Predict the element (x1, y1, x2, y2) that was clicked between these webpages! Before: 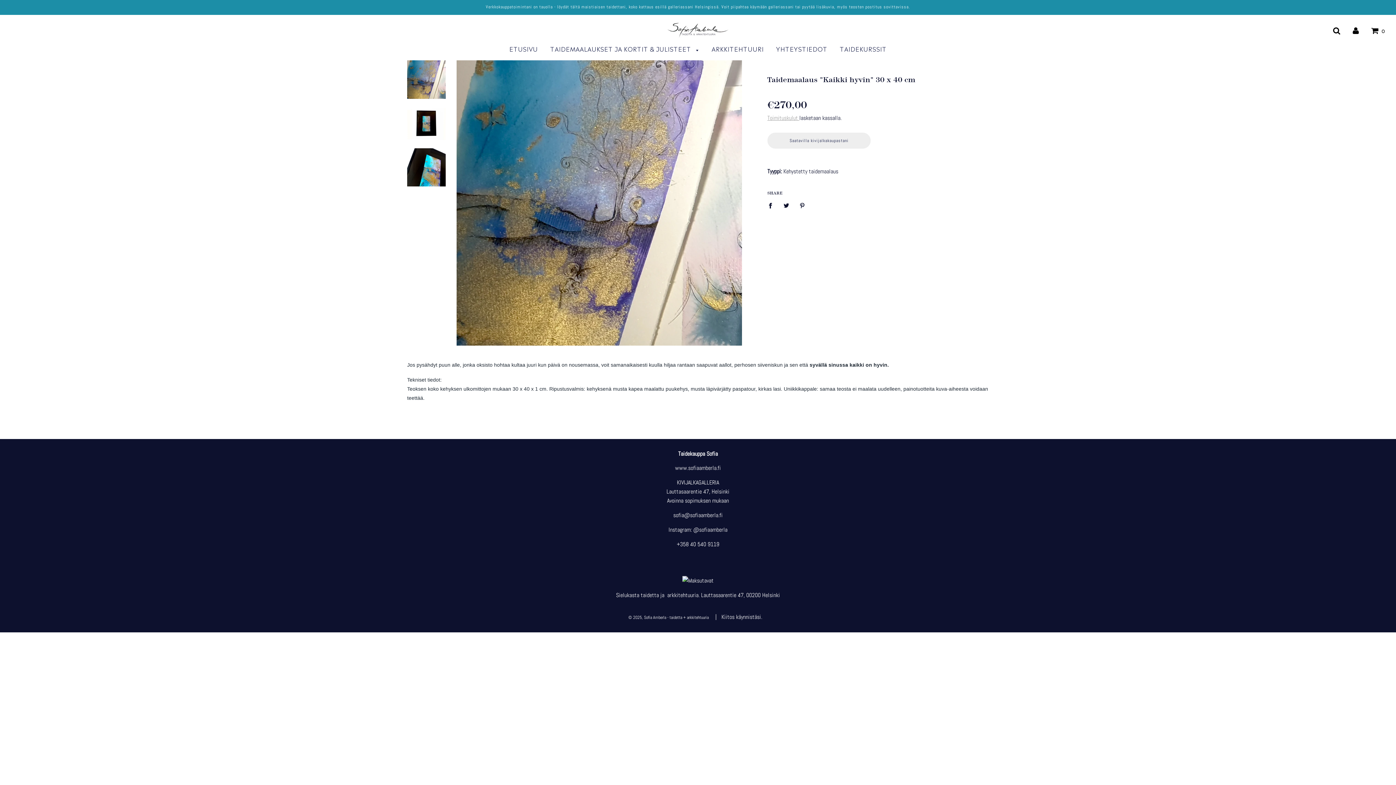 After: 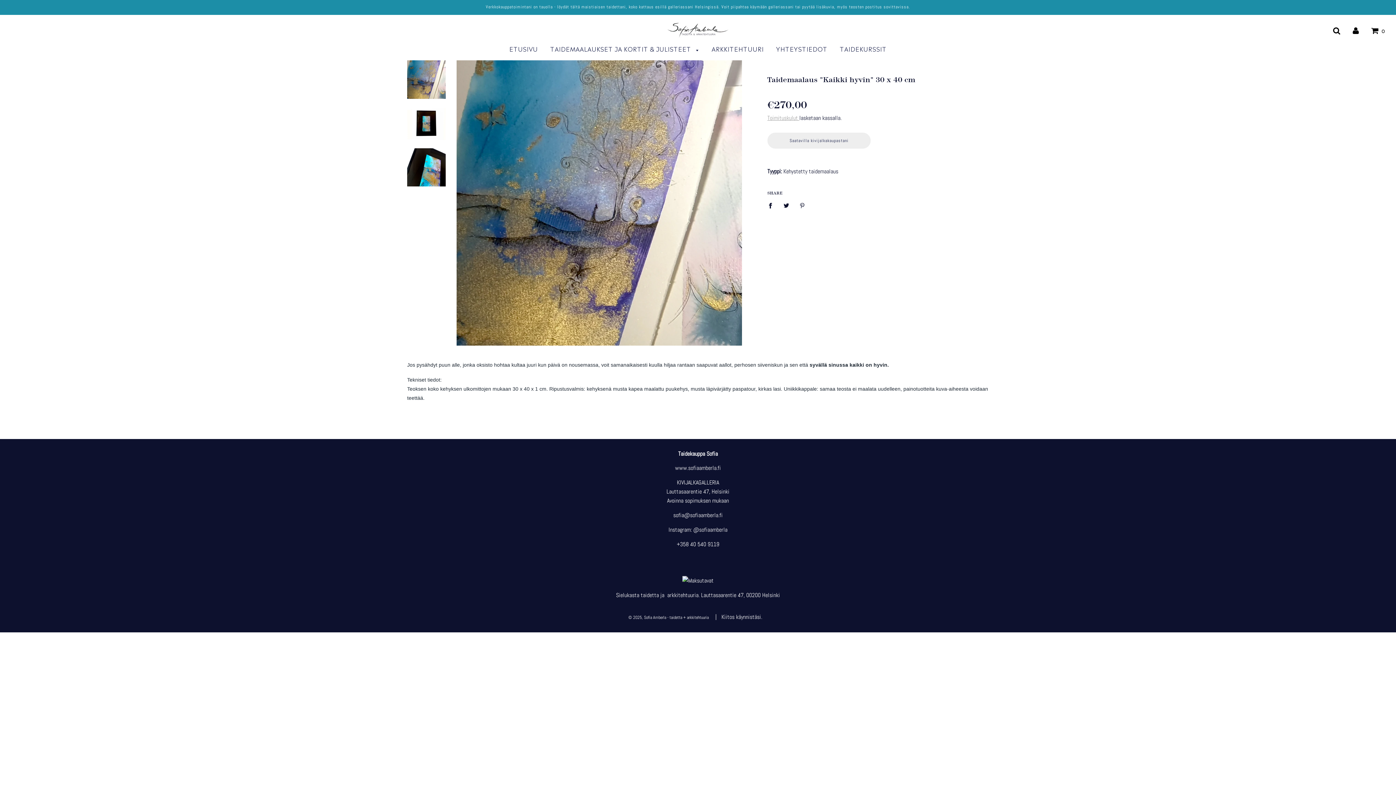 Action: label: Share on Pinterest bbox: (795, 198, 809, 212)